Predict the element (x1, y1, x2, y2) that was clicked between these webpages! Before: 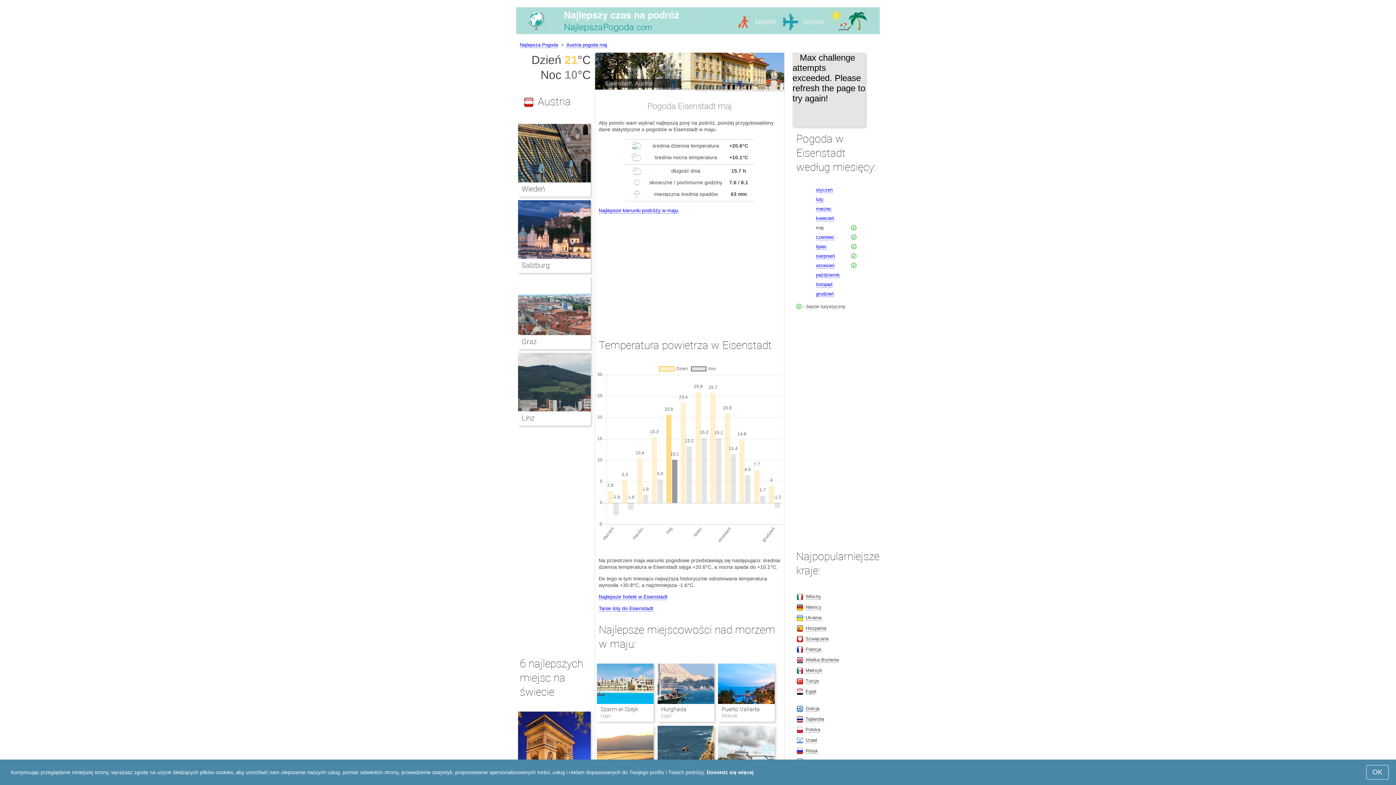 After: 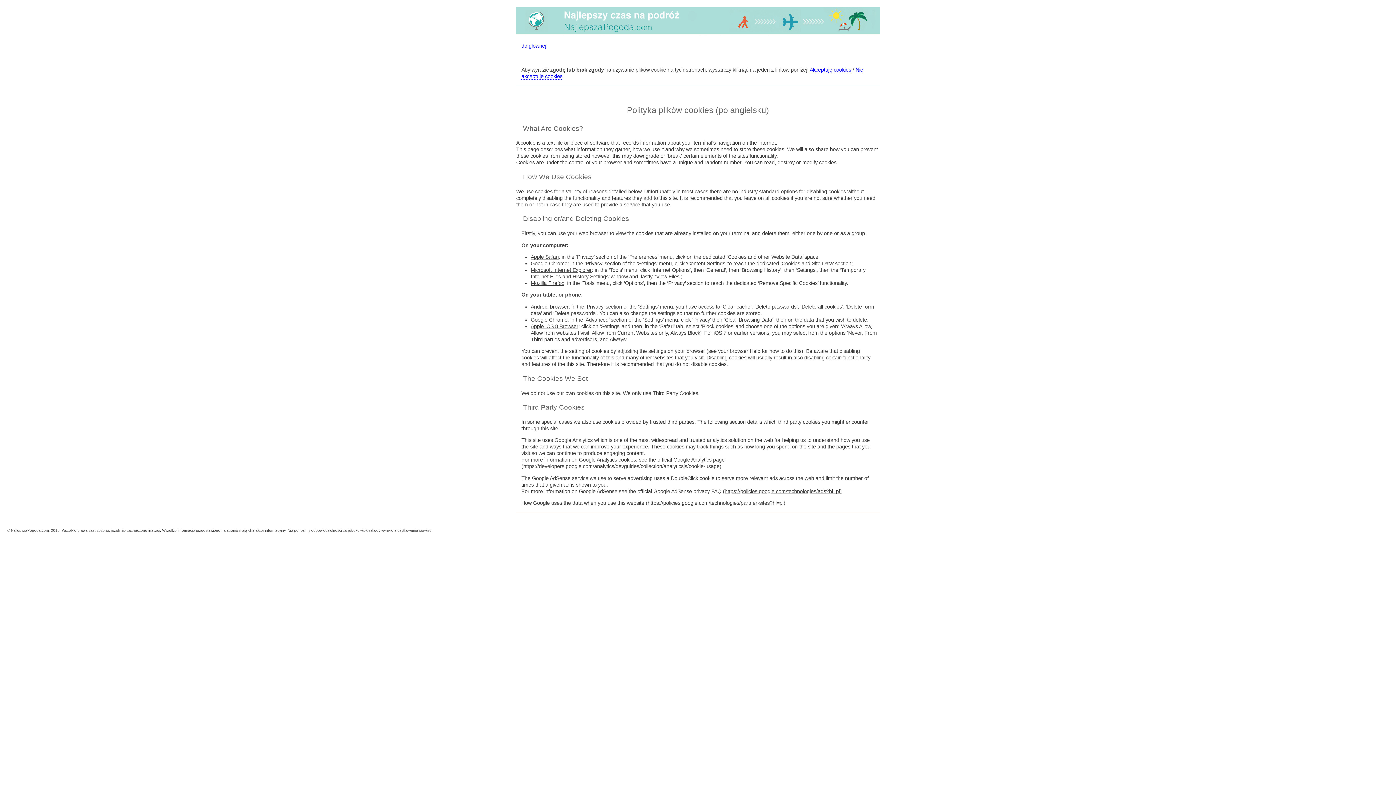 Action: bbox: (706, 769, 753, 775) label: Dowiedz się więcej